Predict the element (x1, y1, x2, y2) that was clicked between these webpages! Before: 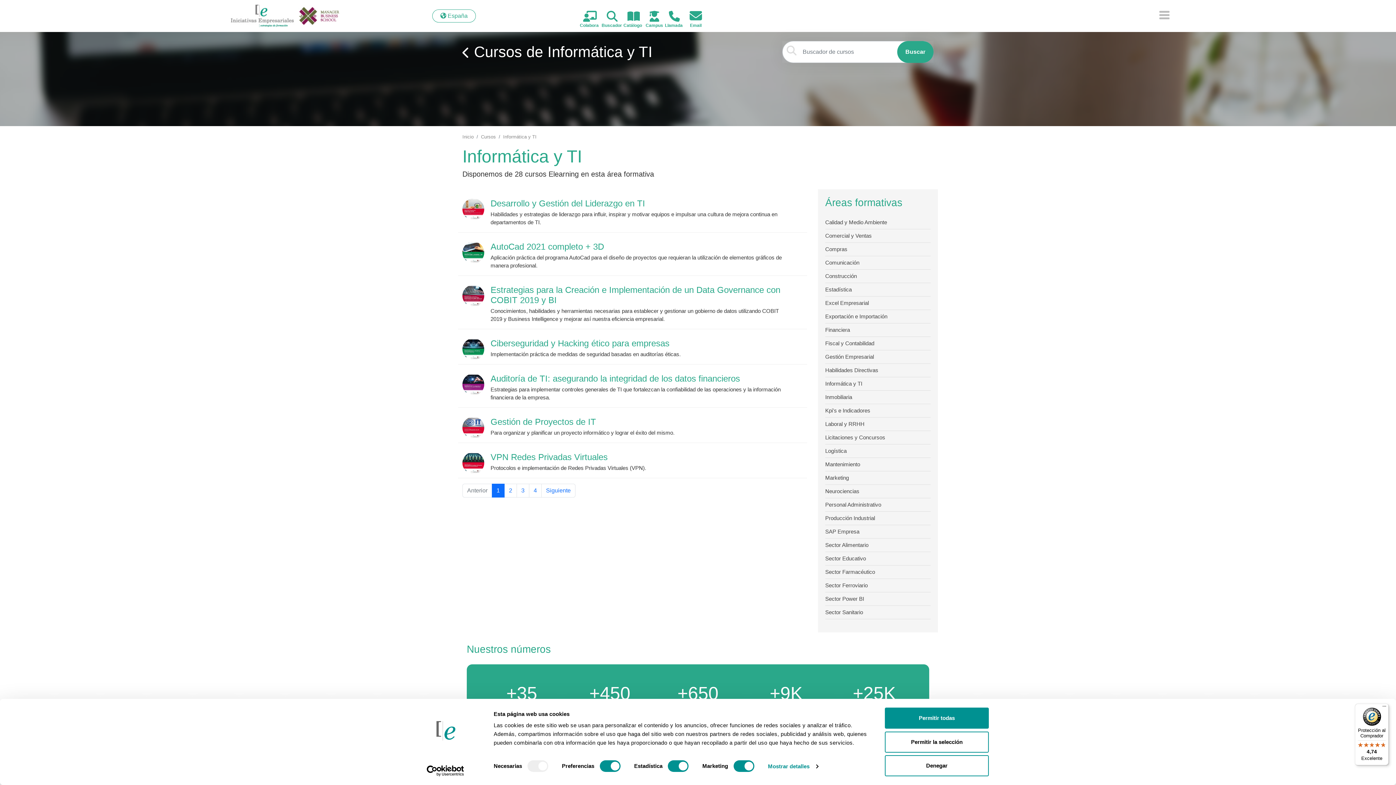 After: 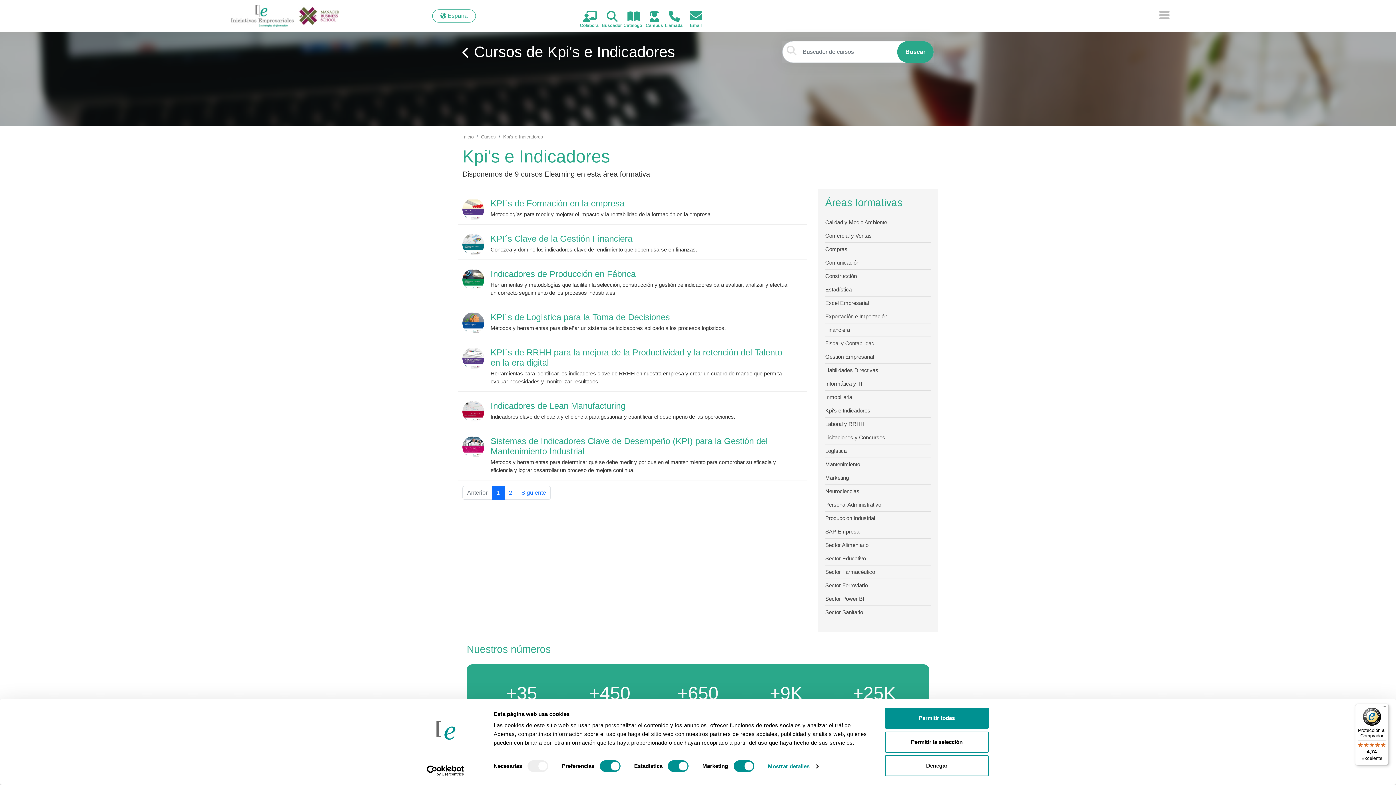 Action: bbox: (825, 407, 870, 413) label: Kpi's e Indicadores